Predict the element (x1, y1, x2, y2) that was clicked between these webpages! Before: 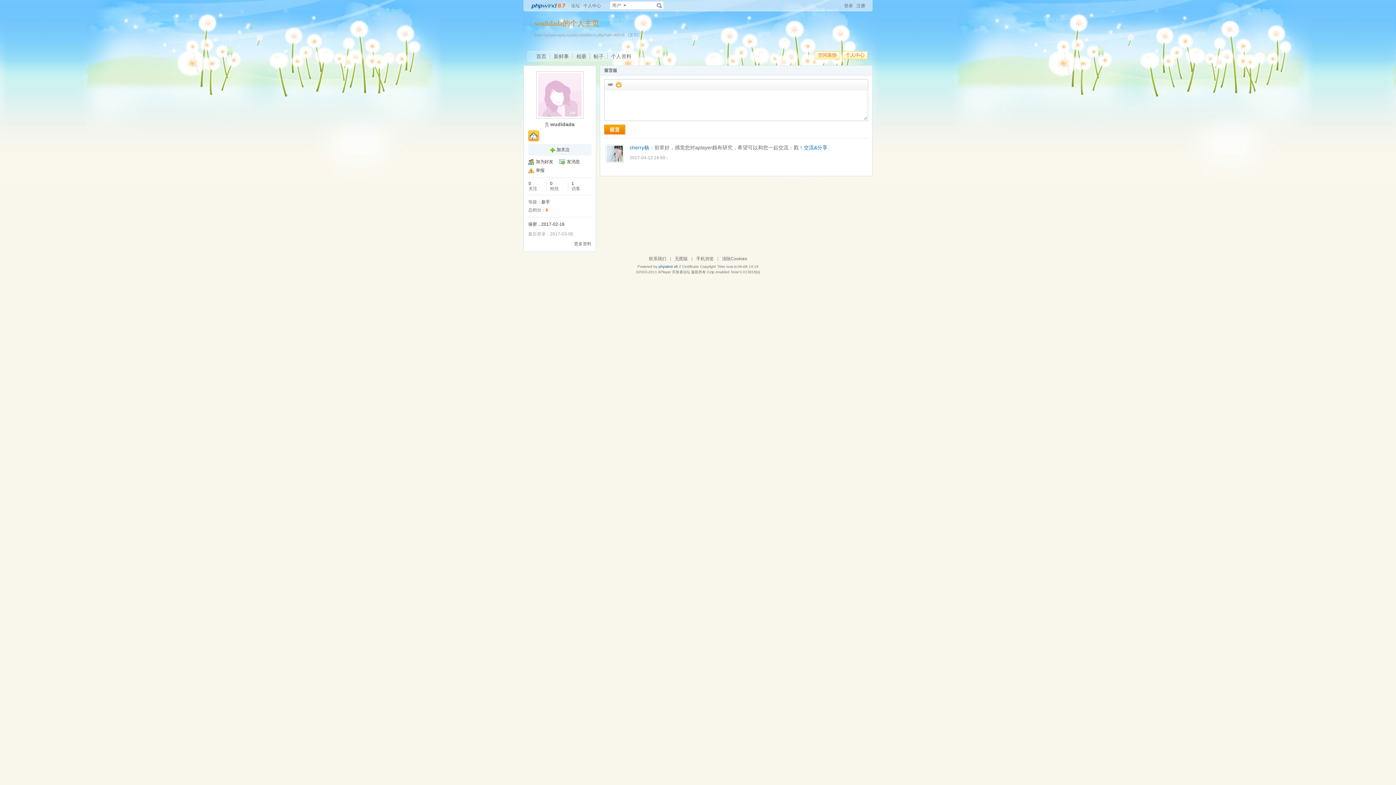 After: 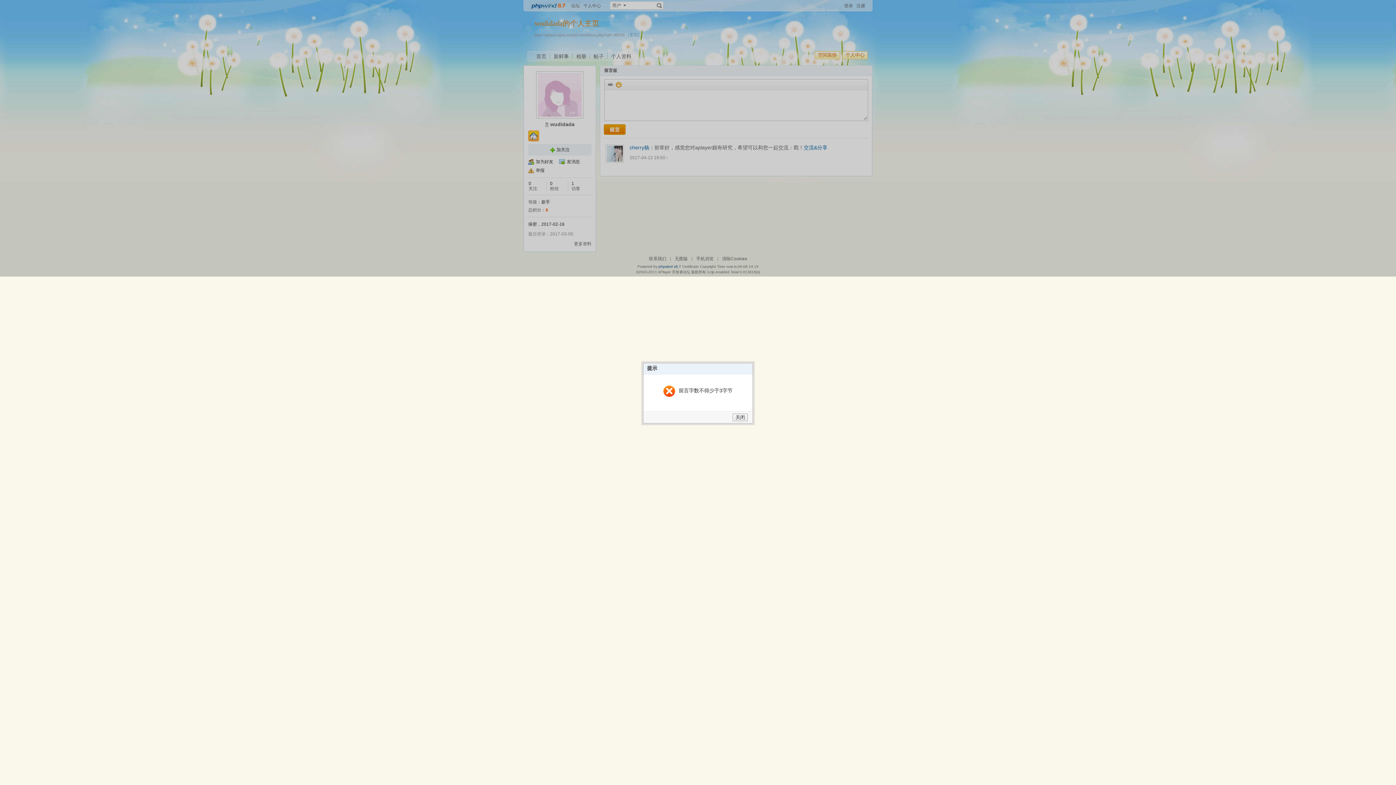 Action: label: 留言 bbox: (604, 124, 625, 134)